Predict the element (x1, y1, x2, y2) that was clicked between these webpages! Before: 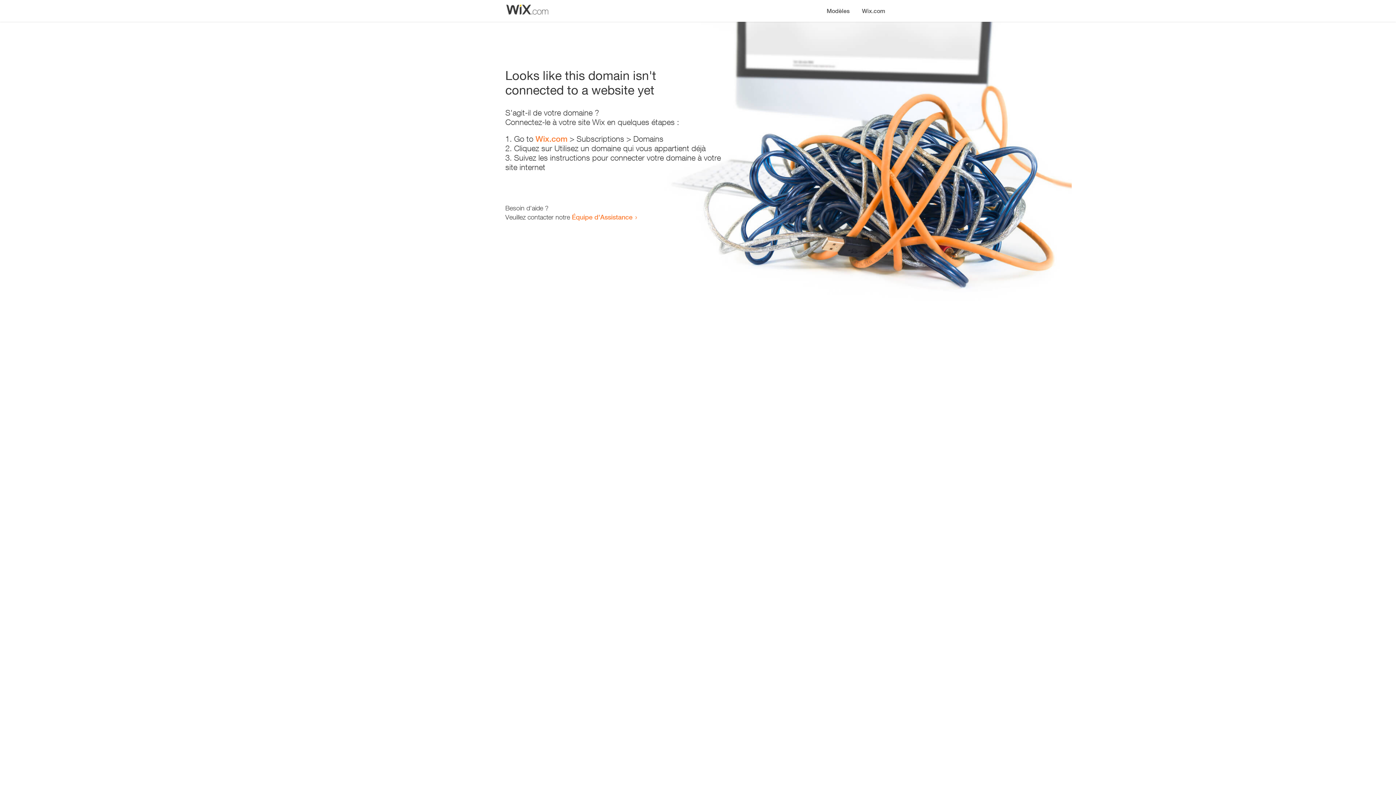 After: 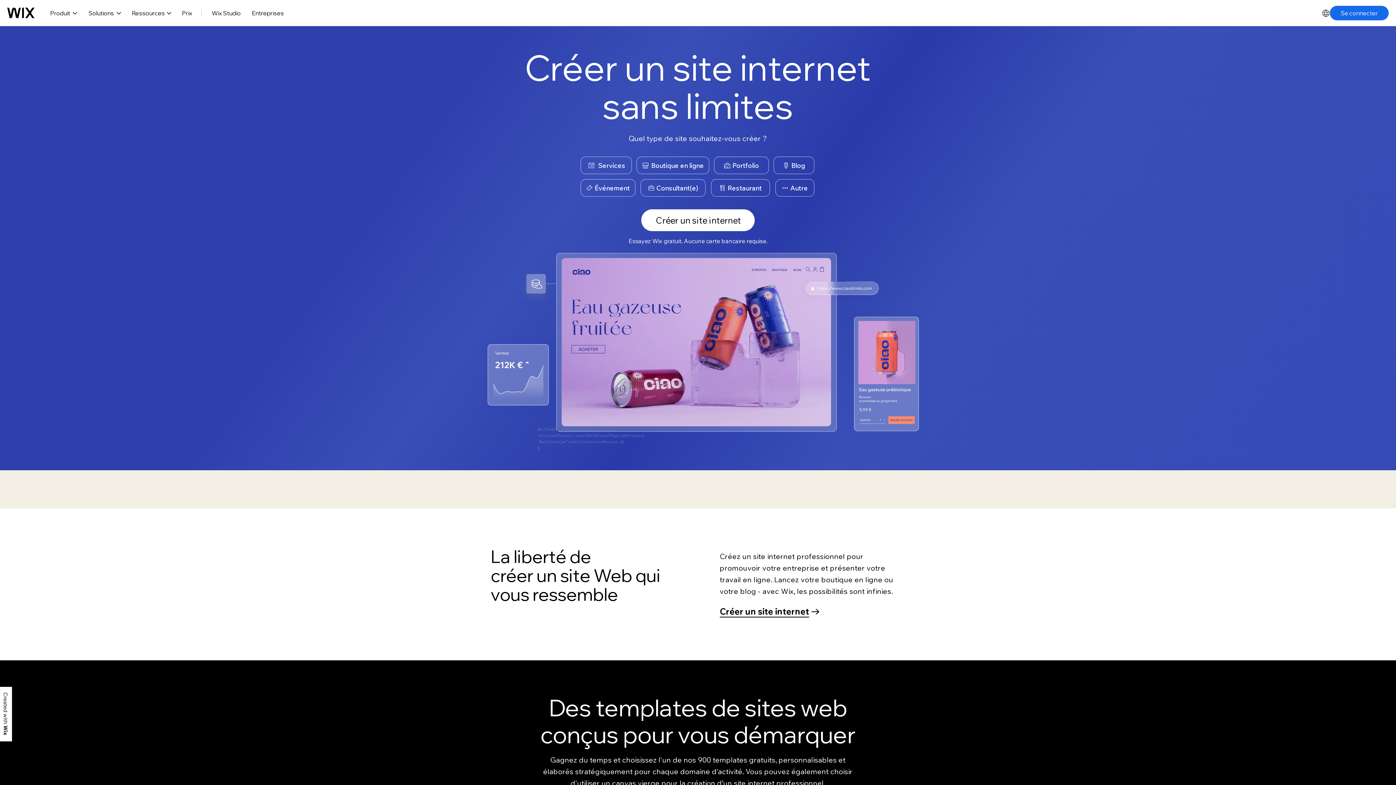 Action: bbox: (535, 134, 567, 143) label: Wix.com